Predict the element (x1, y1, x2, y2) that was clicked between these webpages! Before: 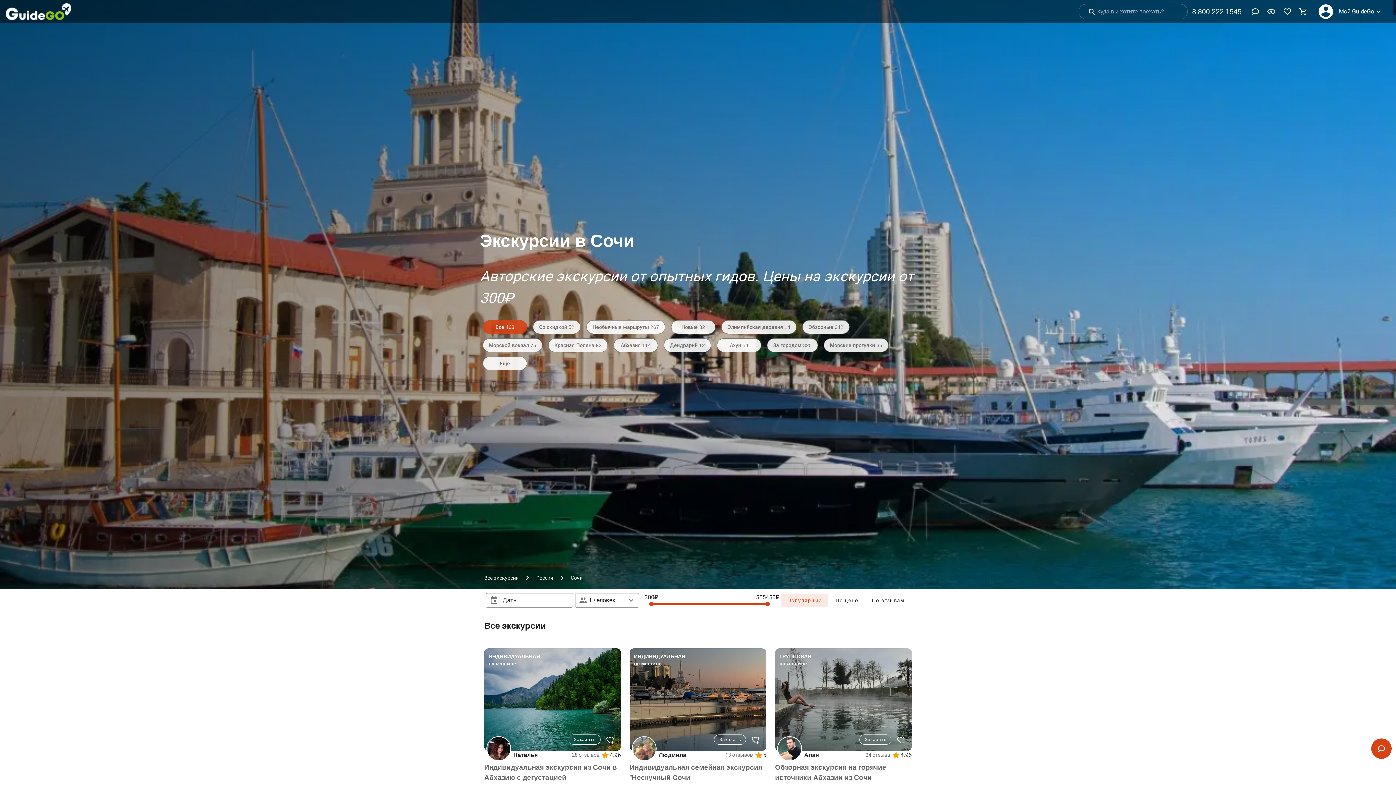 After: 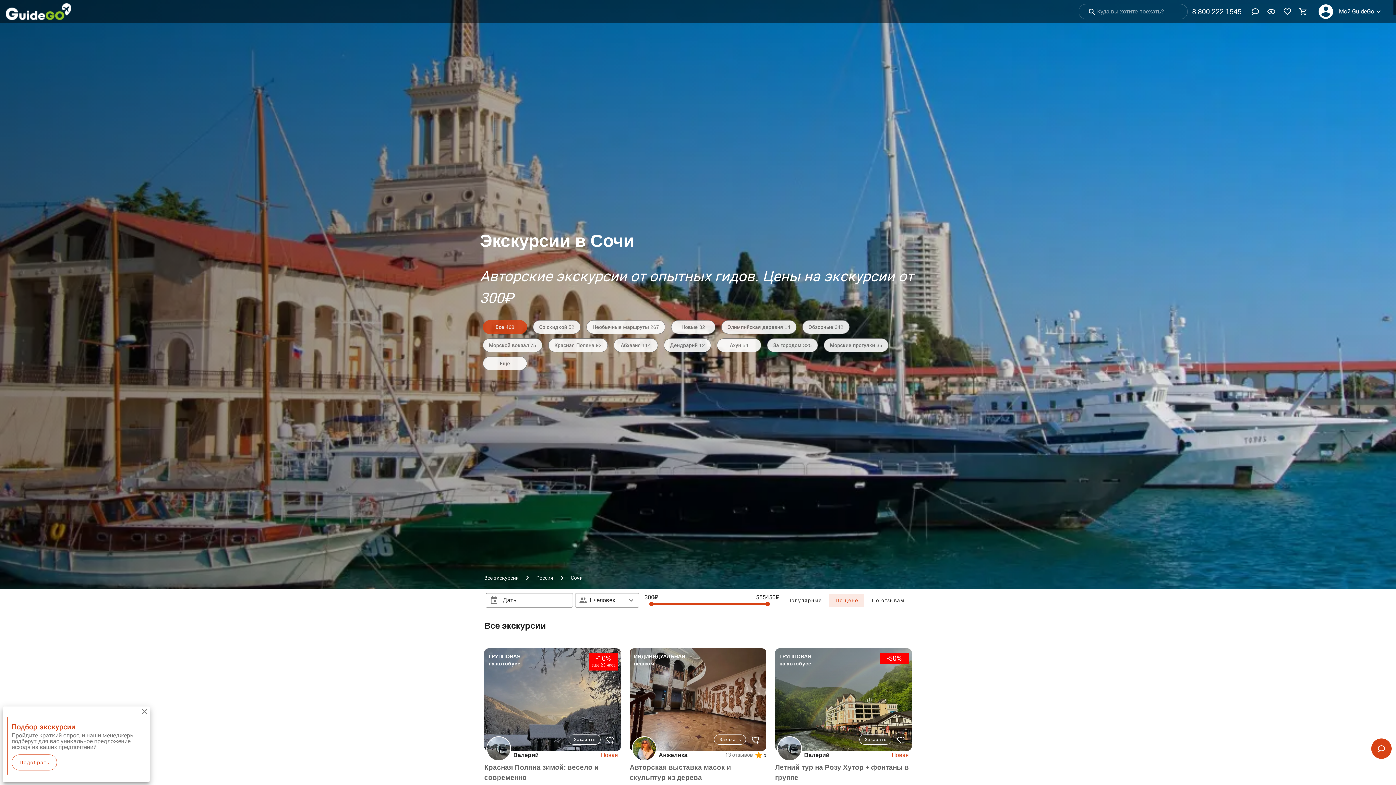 Action: bbox: (829, 594, 864, 607) label: По цене